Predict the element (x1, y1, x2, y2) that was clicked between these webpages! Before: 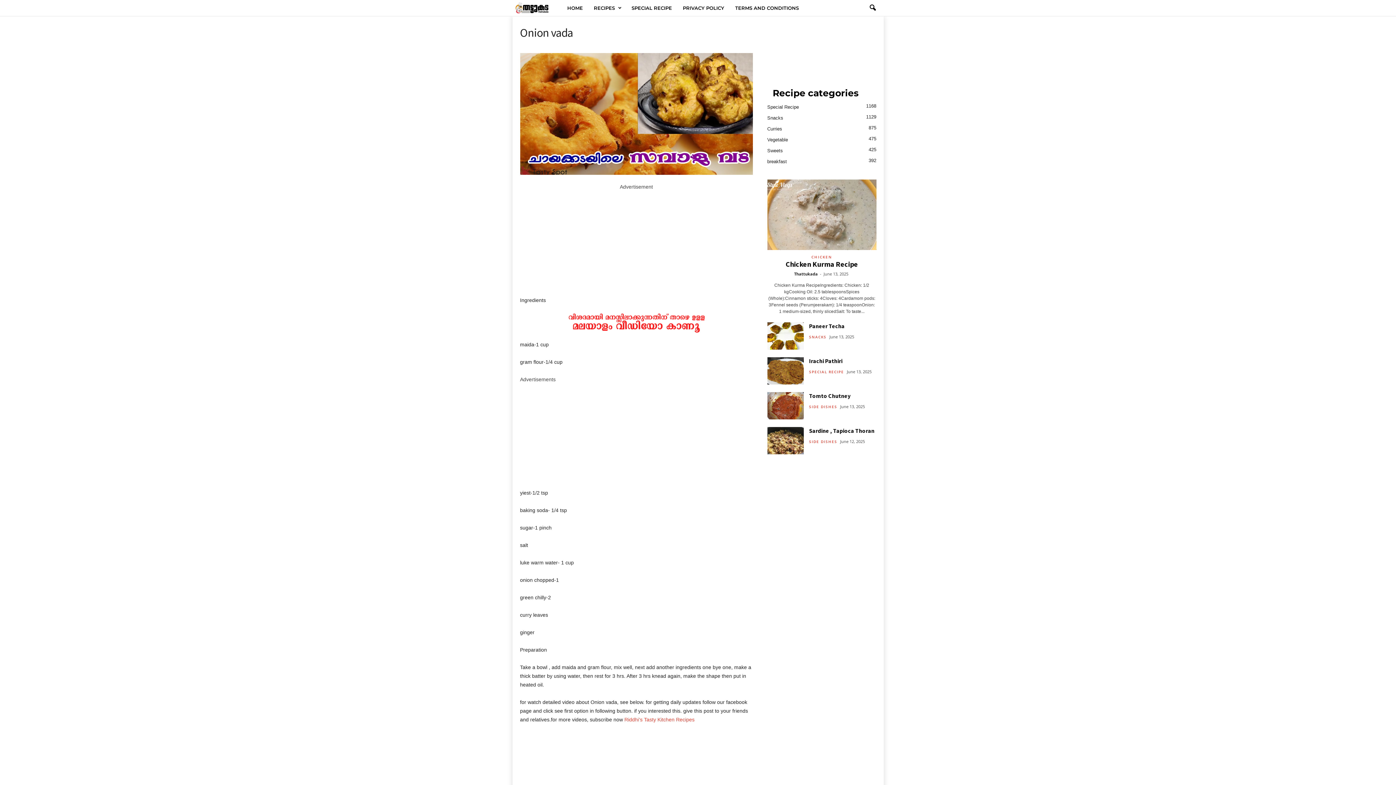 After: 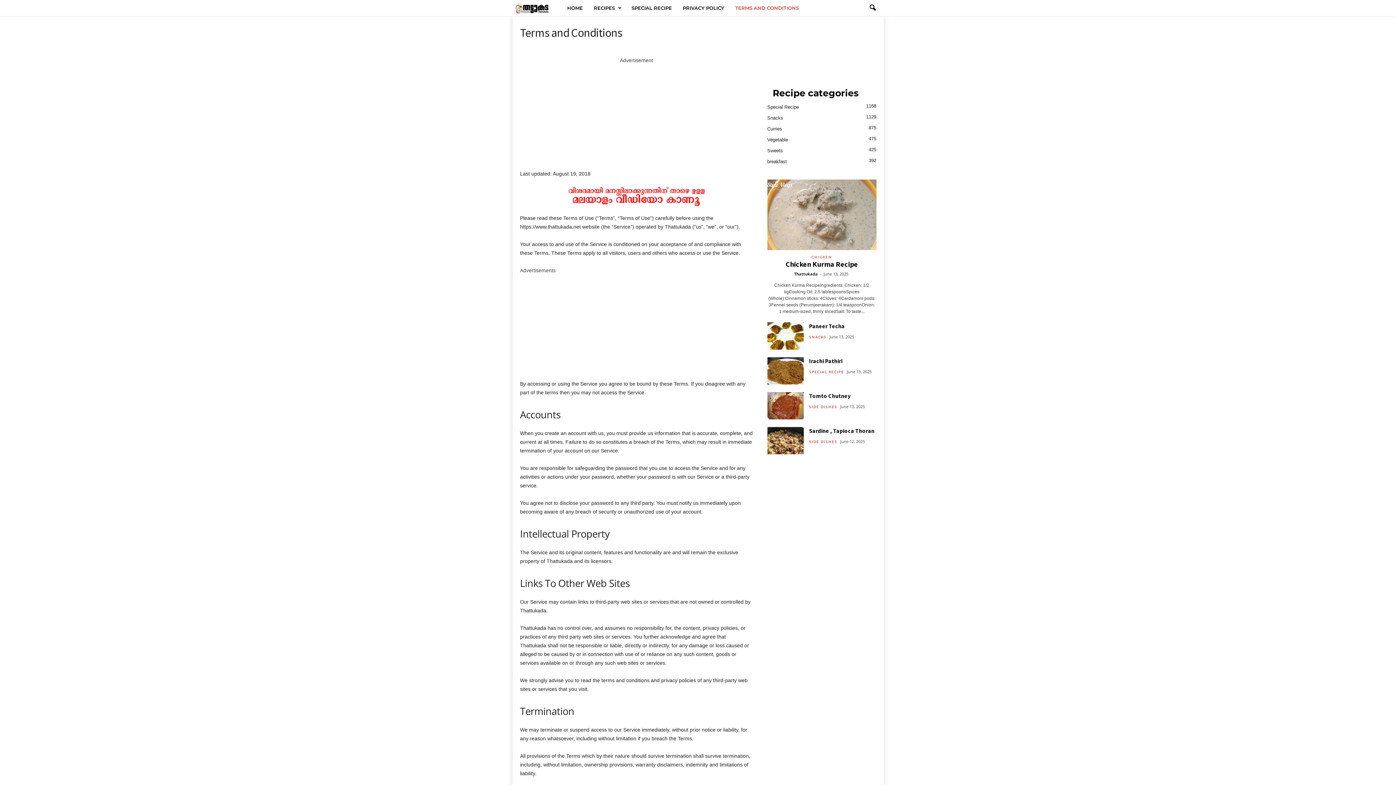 Action: label: TERMS AND CONDITIONS bbox: (729, 0, 804, 16)